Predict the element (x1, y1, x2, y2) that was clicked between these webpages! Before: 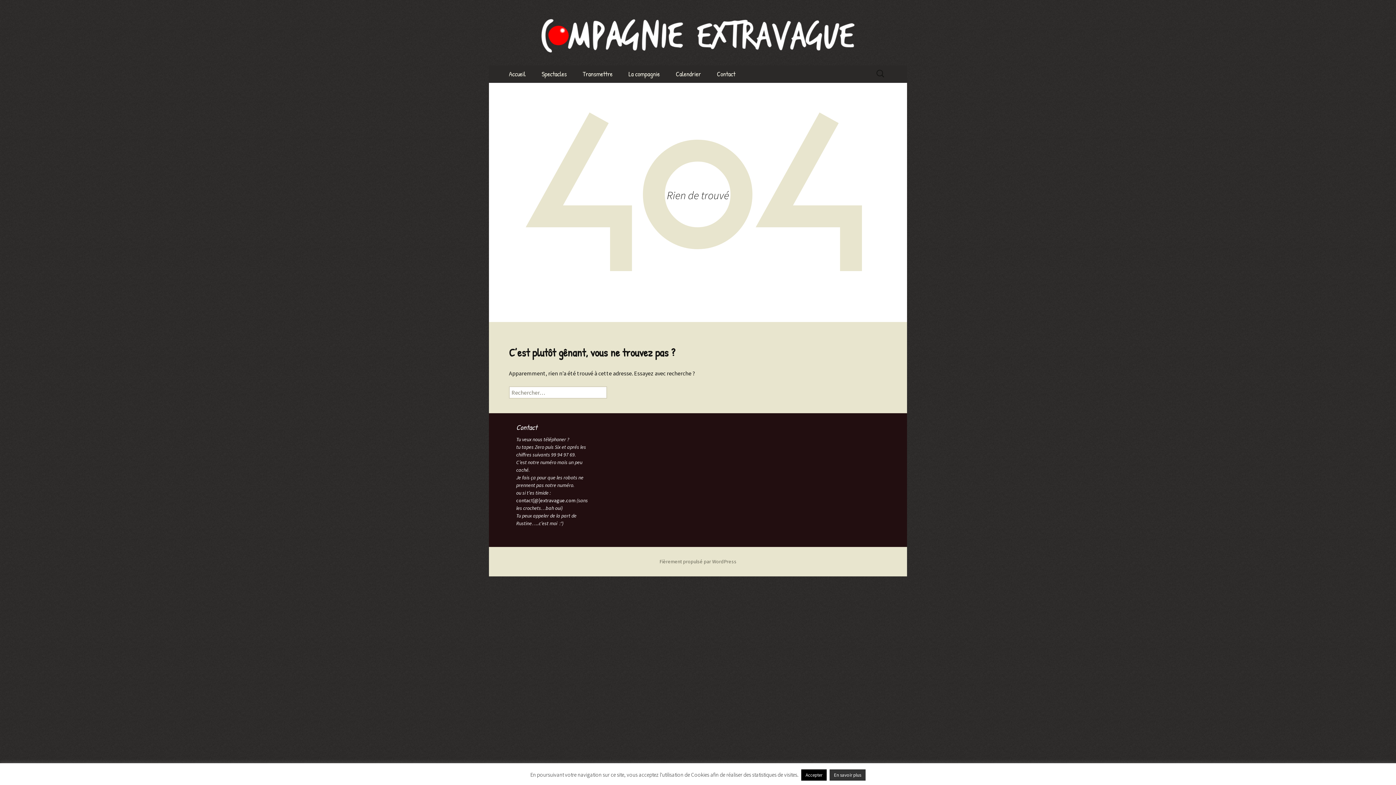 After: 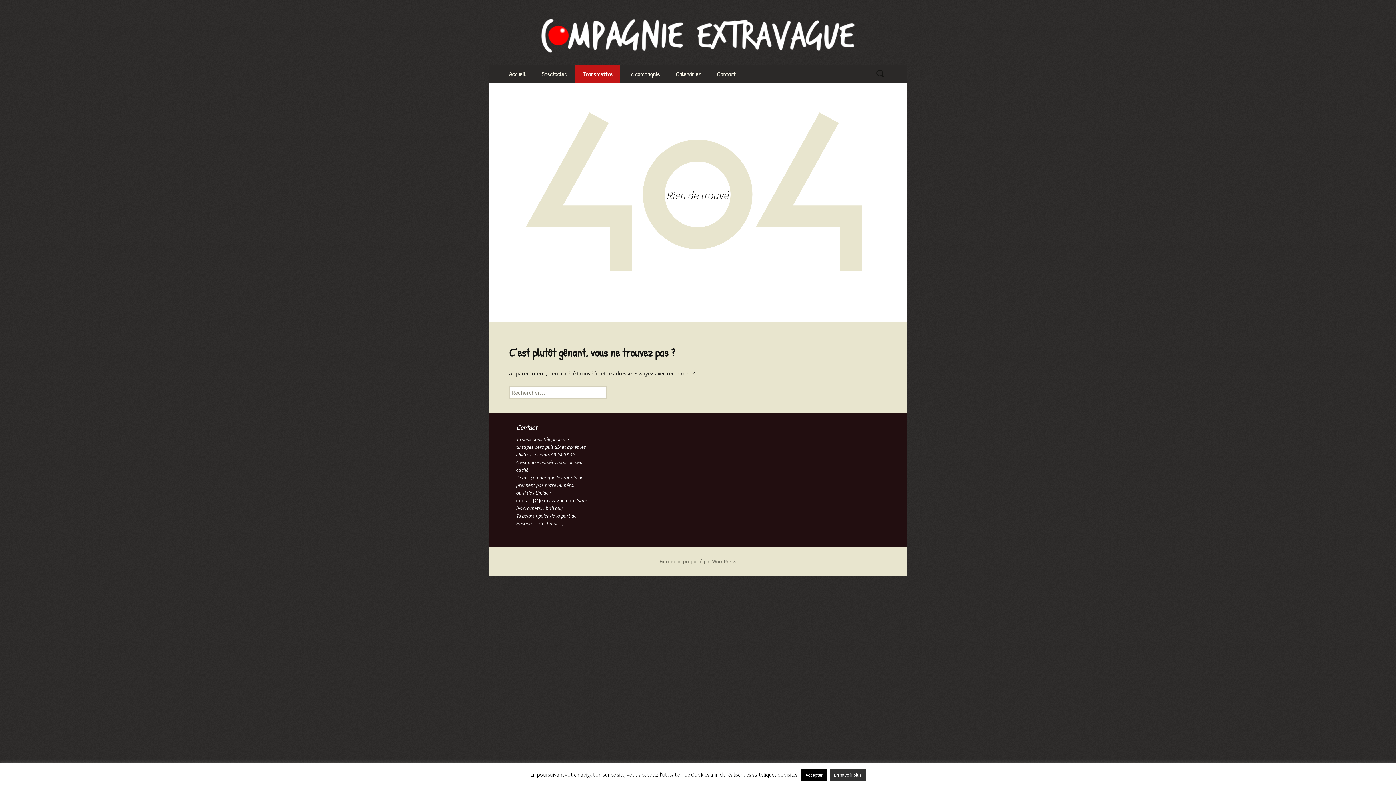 Action: label: Transmettre bbox: (575, 65, 620, 82)